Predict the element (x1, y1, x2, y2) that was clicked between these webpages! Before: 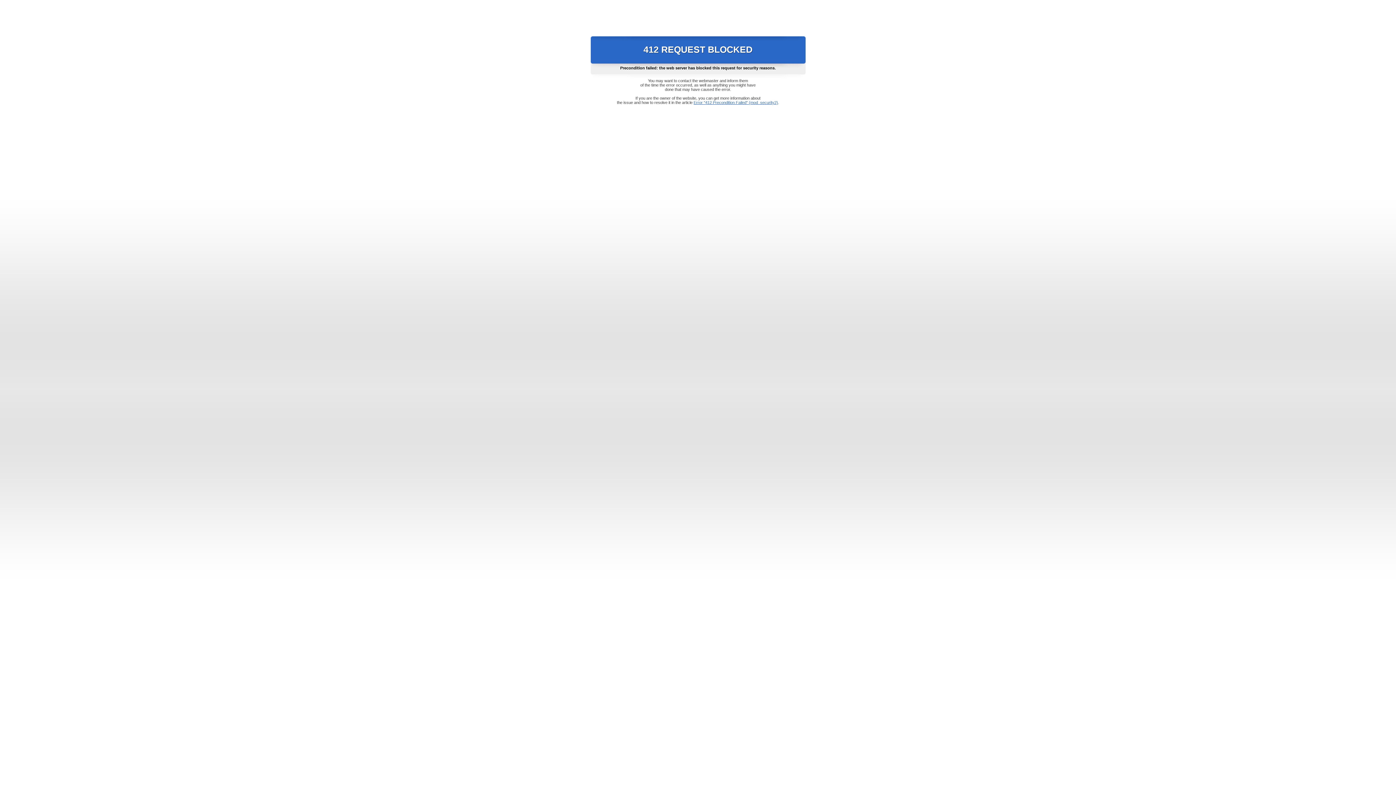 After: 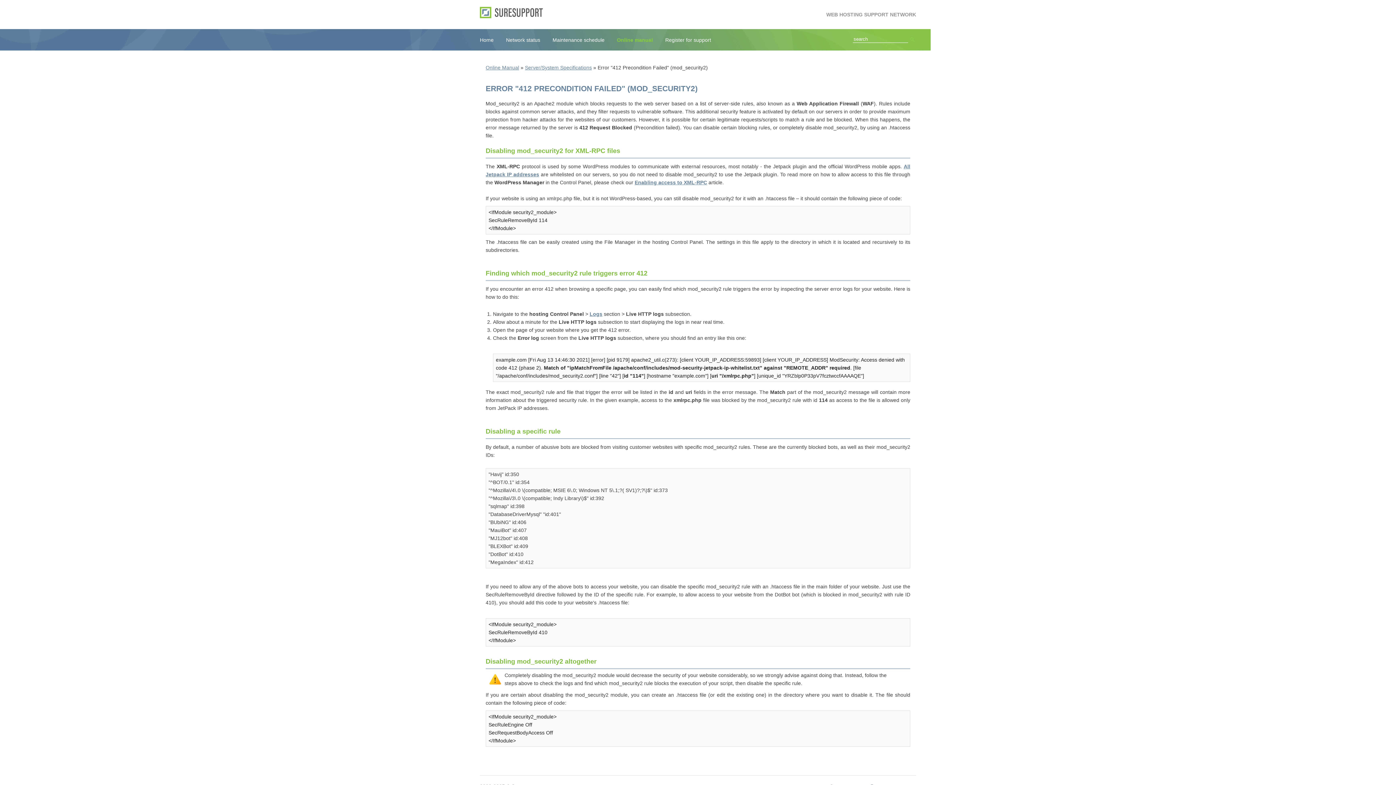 Action: label: Error "412 Precondition Failed" (mod_security2) bbox: (693, 100, 778, 104)